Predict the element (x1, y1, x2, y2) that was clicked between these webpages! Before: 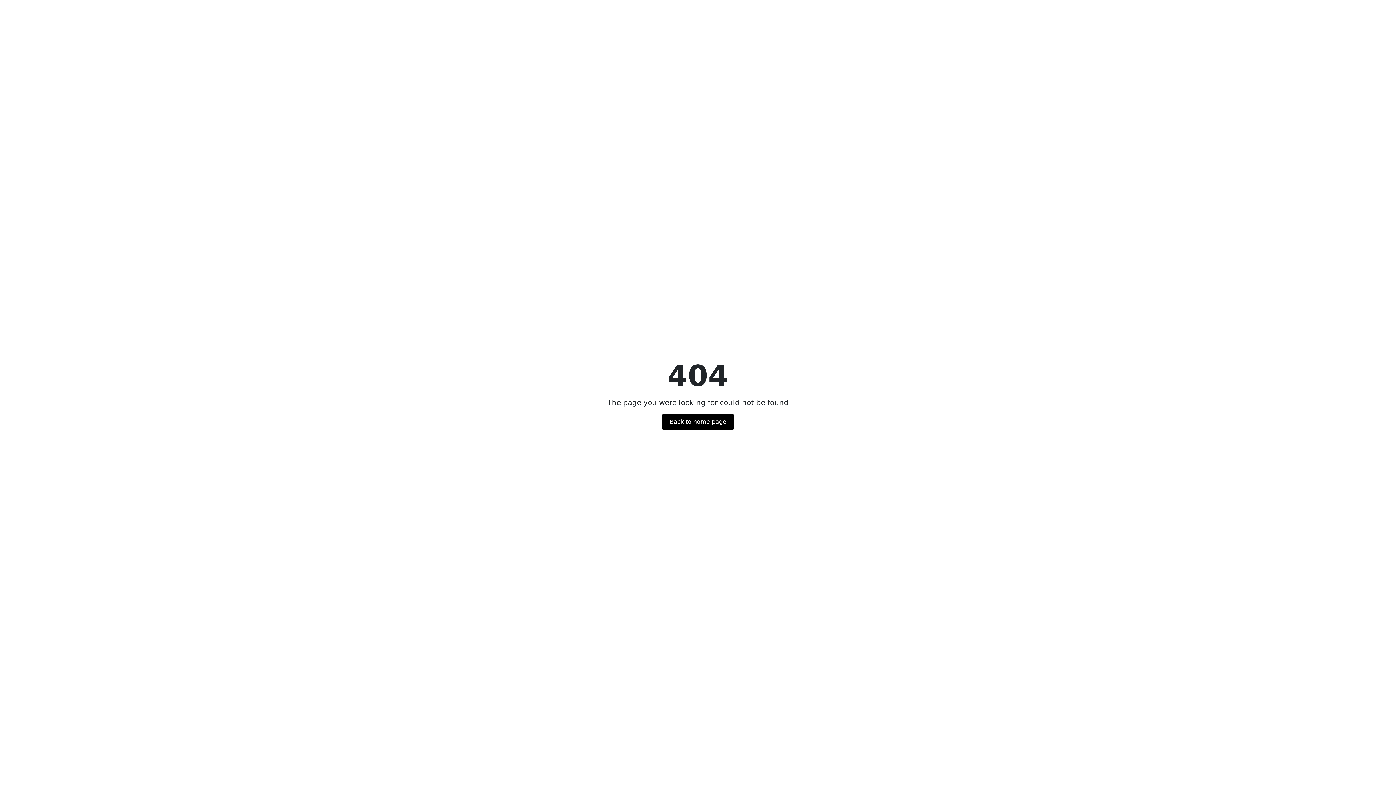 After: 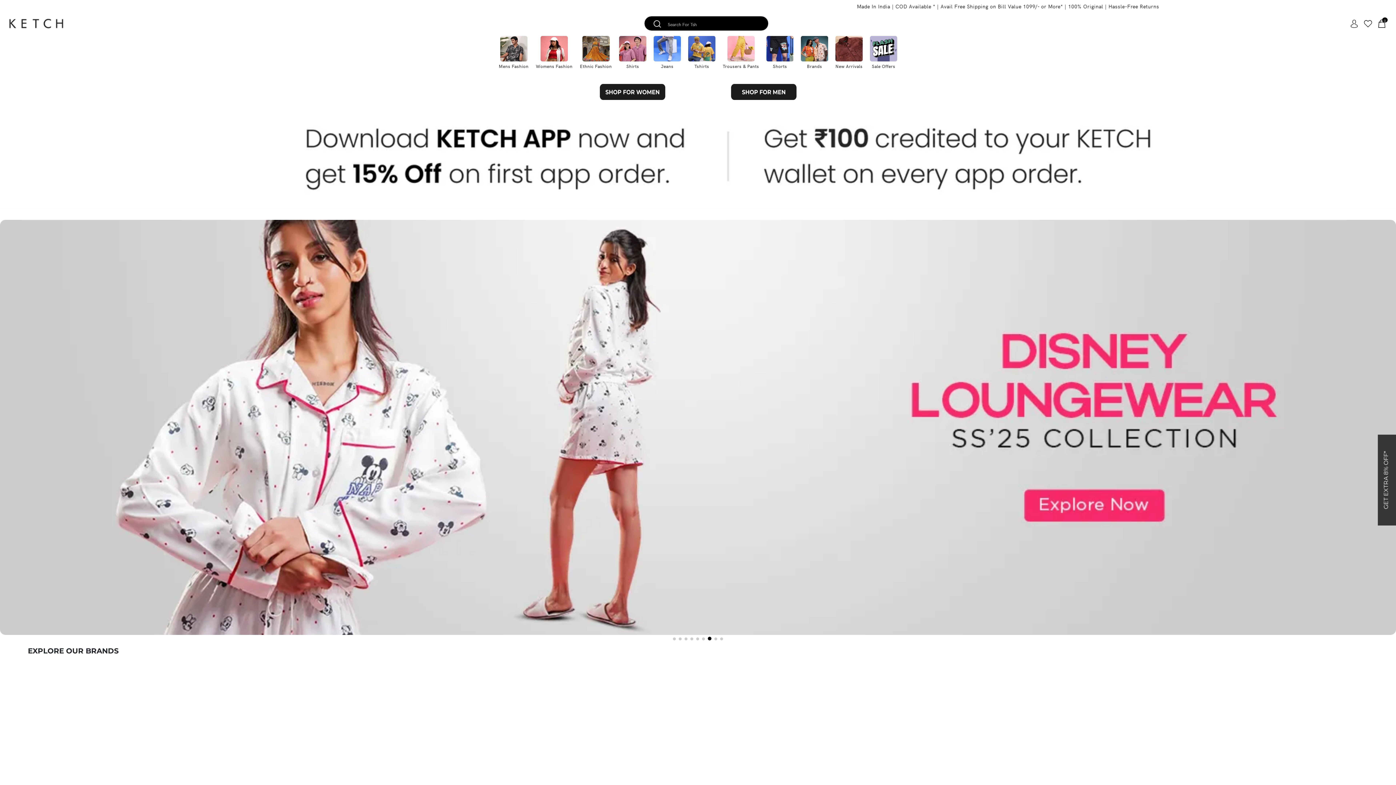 Action: label: Back to home page bbox: (662, 413, 733, 430)